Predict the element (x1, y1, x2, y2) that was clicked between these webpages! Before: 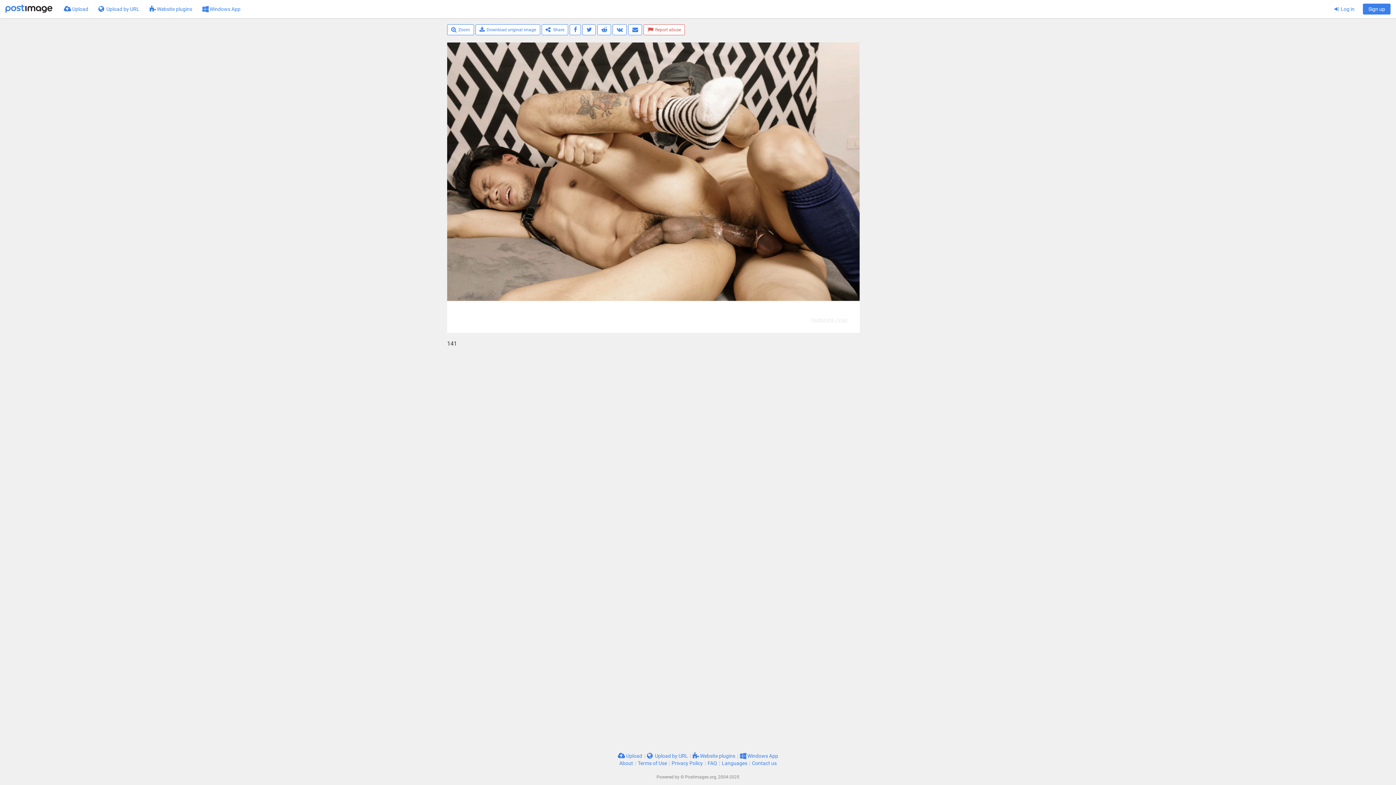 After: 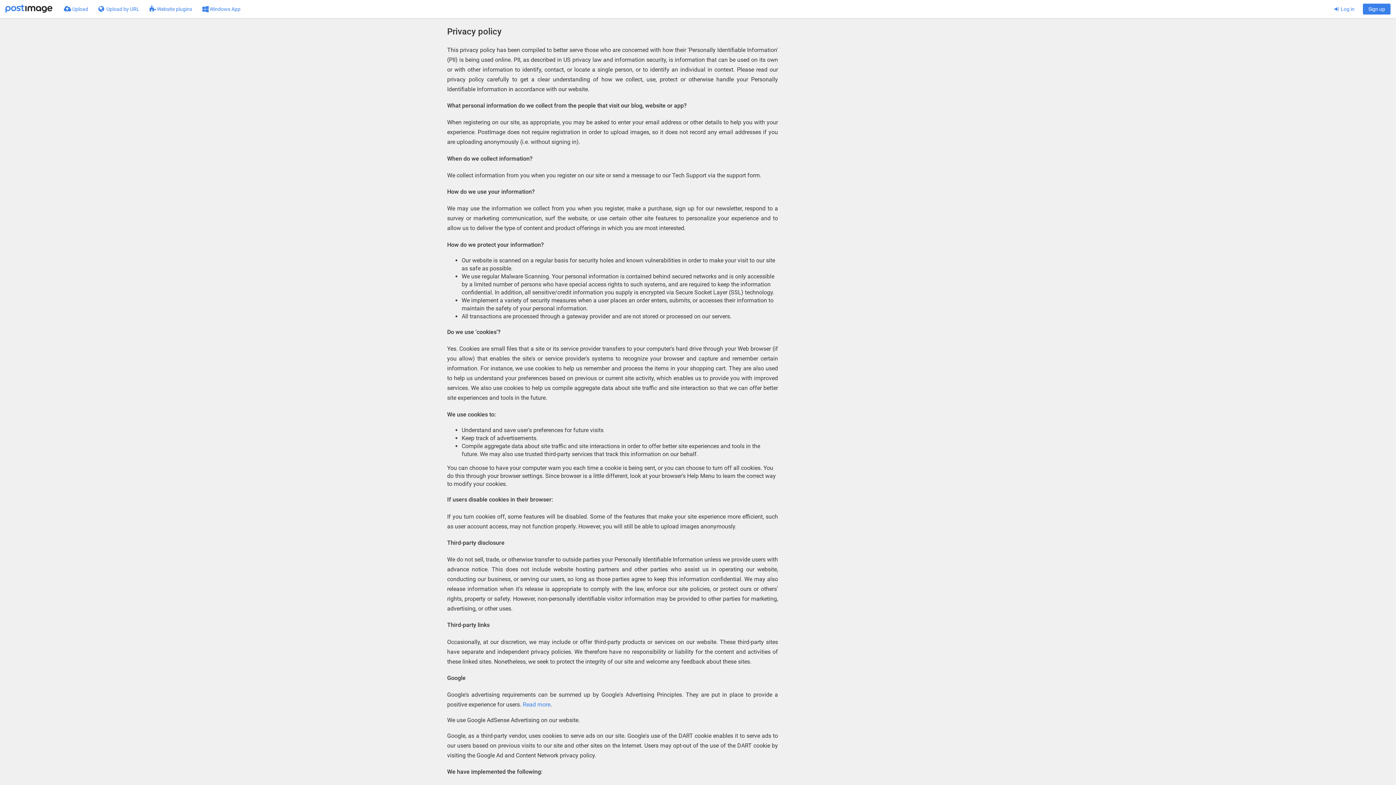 Action: bbox: (671, 760, 703, 766) label: Privacy Policy